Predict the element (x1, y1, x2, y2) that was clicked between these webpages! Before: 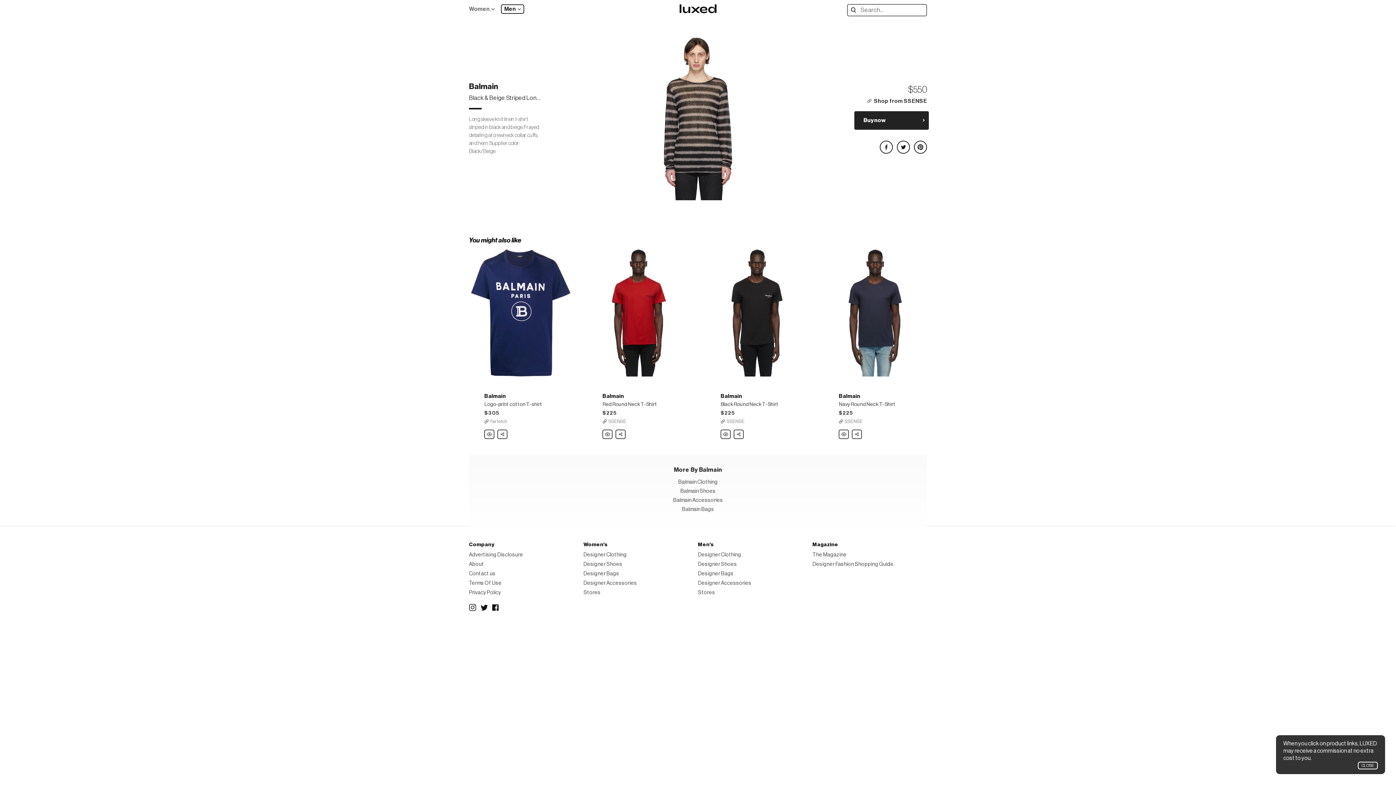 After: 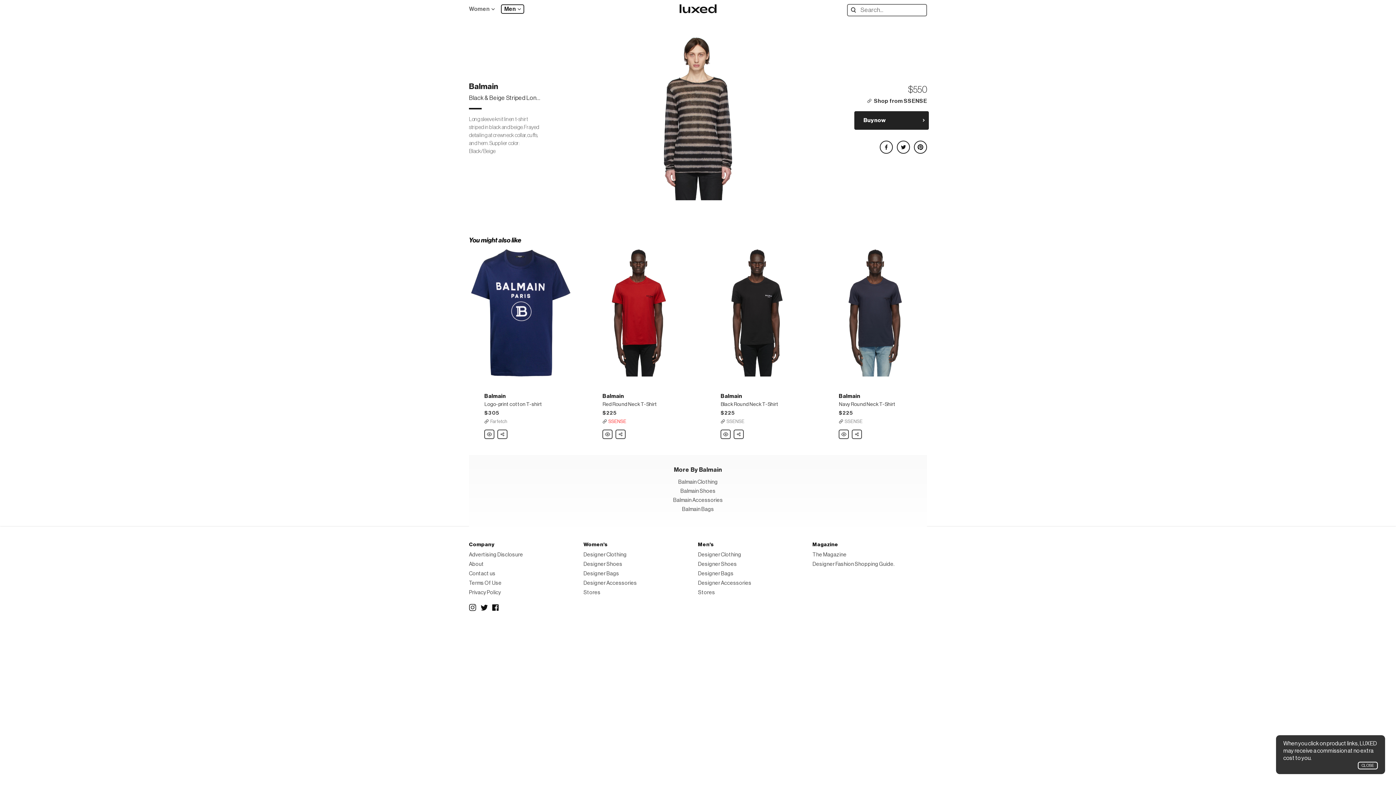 Action: label: SSENSE bbox: (602, 419, 626, 424)